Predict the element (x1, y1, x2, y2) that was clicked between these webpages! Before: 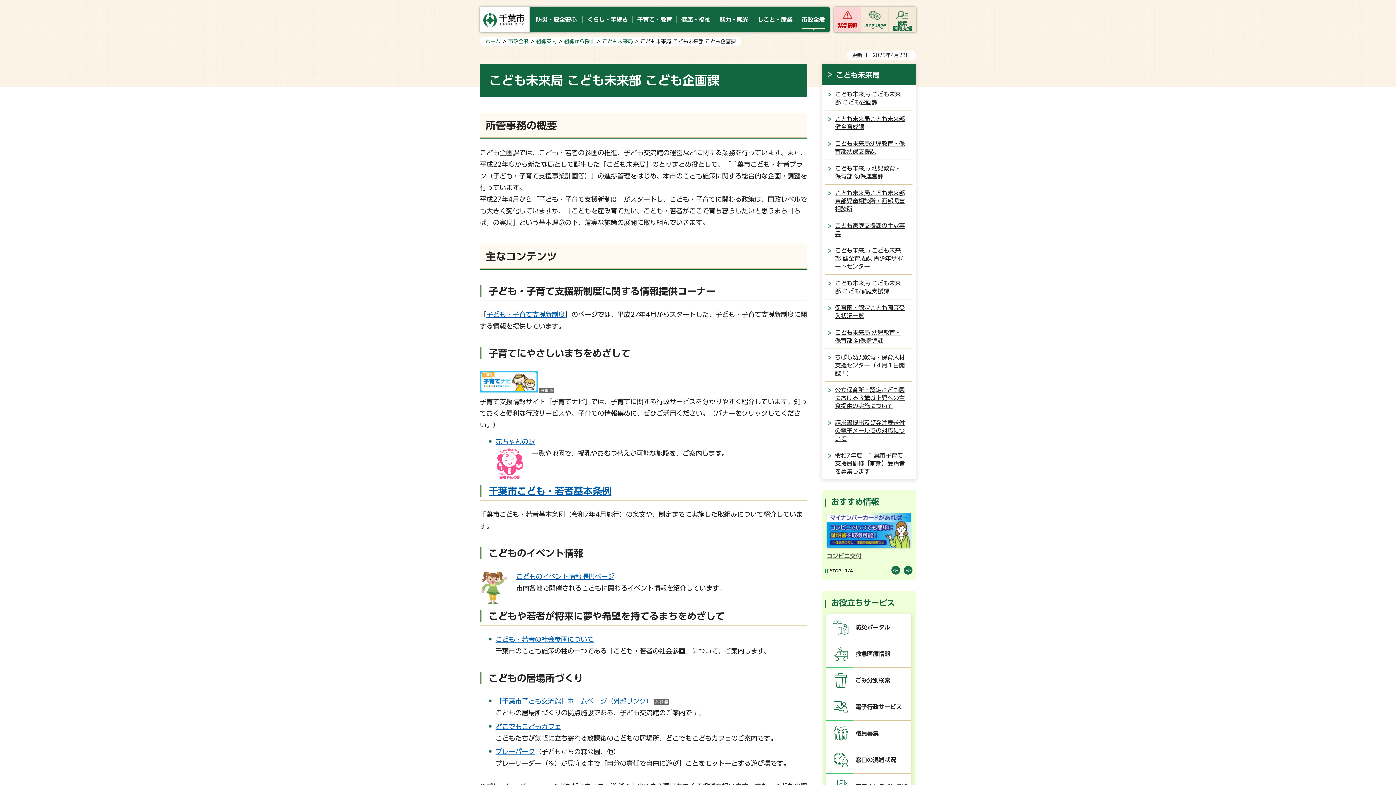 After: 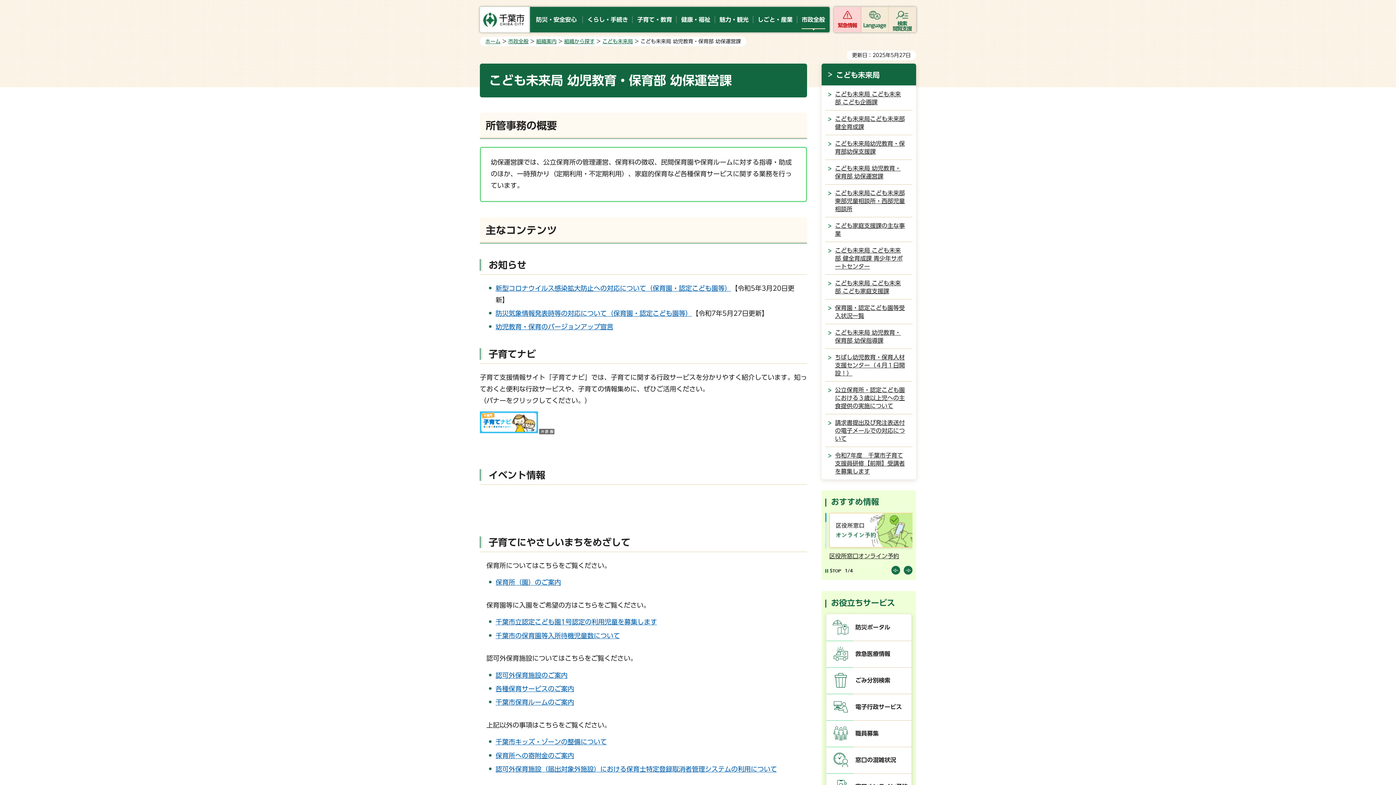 Action: label: こども未来局 幼児教育・保育部 幼保運営課 bbox: (821, 159, 916, 184)